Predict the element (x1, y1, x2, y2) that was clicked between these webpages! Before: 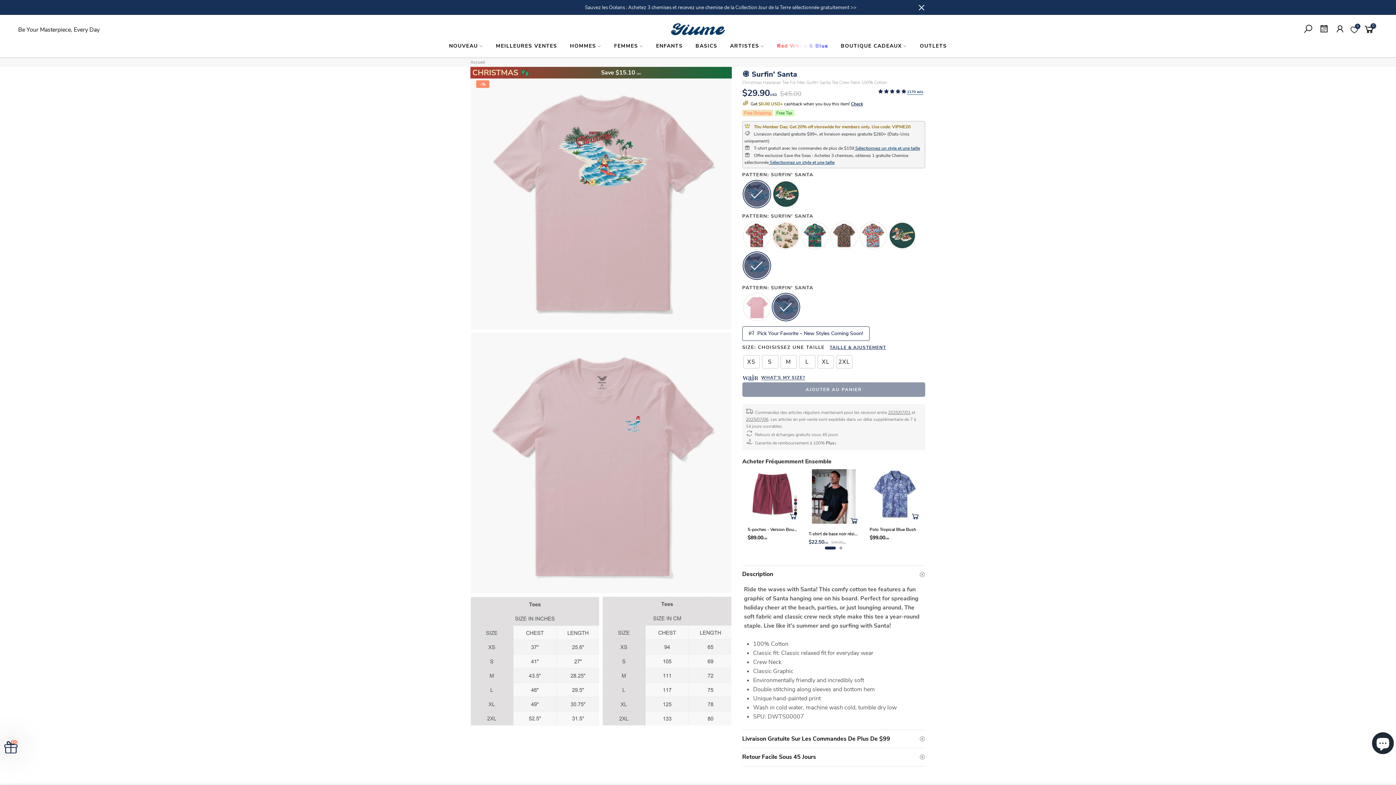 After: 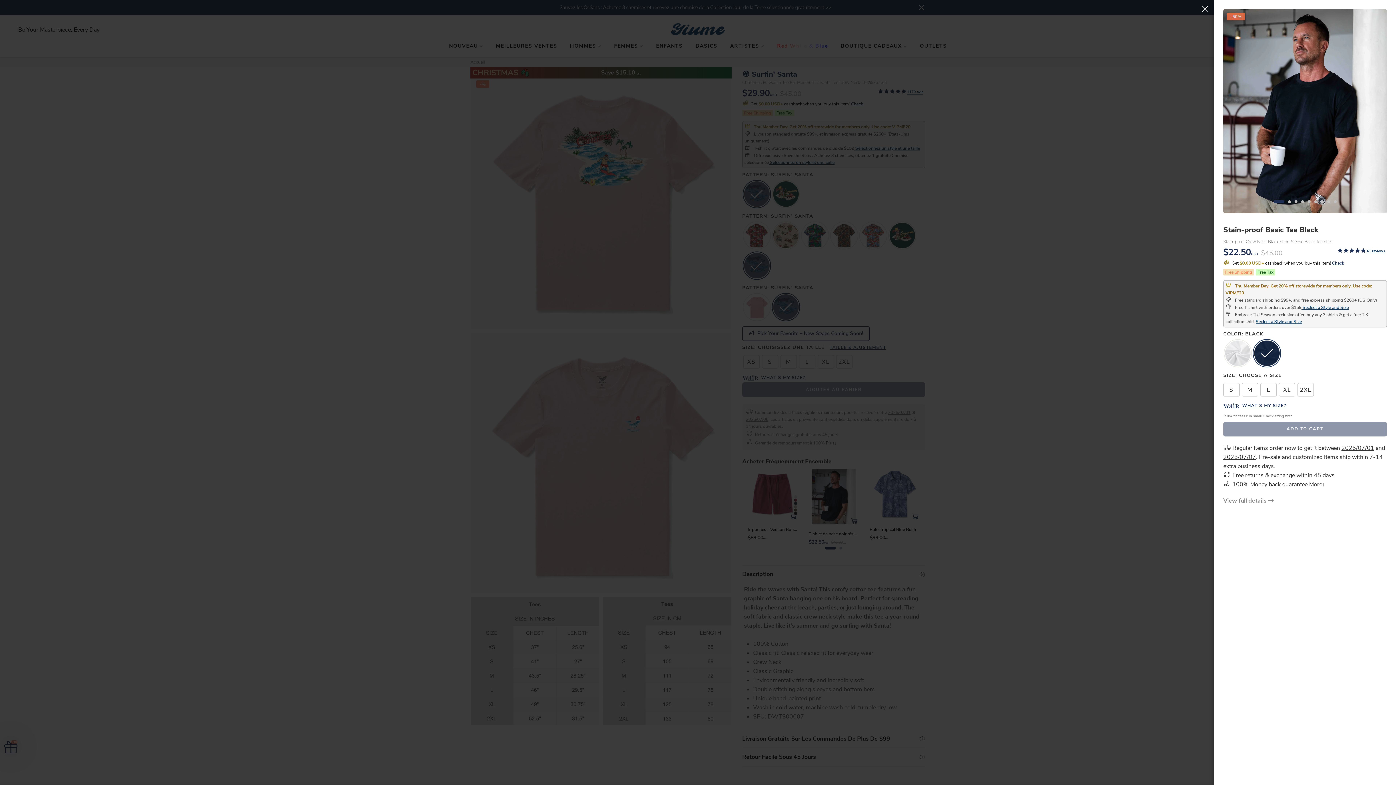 Action: bbox: (812, 469, 855, 524)